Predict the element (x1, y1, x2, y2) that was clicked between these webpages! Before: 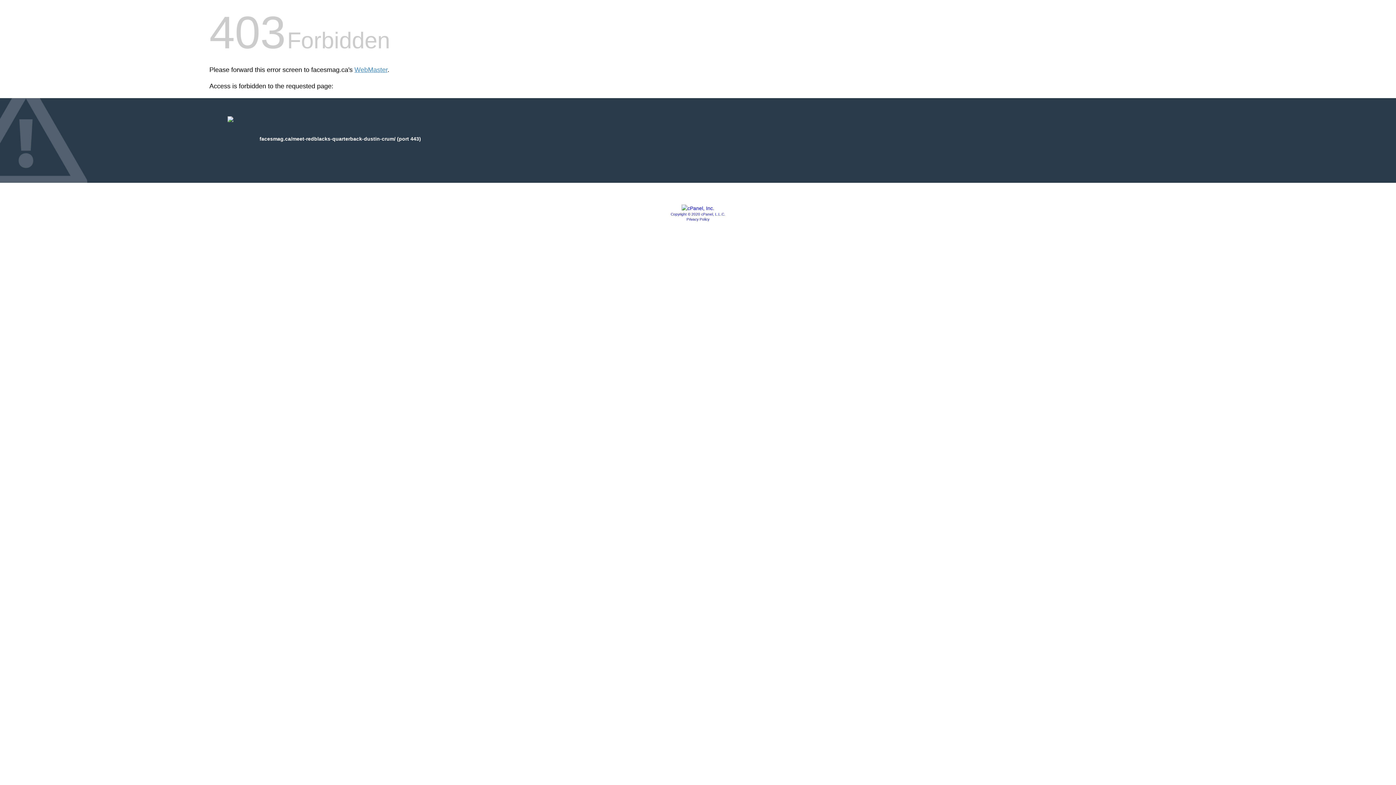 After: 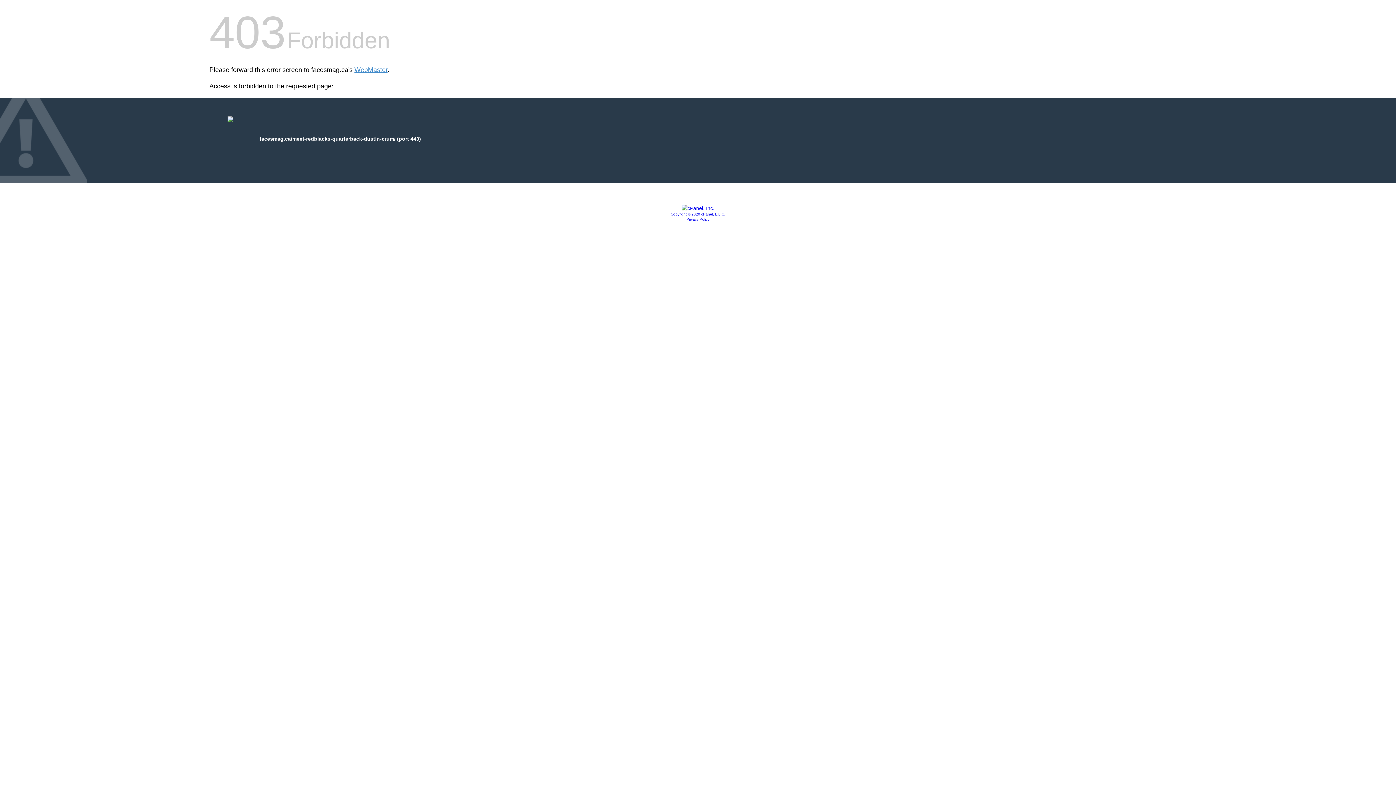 Action: bbox: (681, 205, 714, 211)